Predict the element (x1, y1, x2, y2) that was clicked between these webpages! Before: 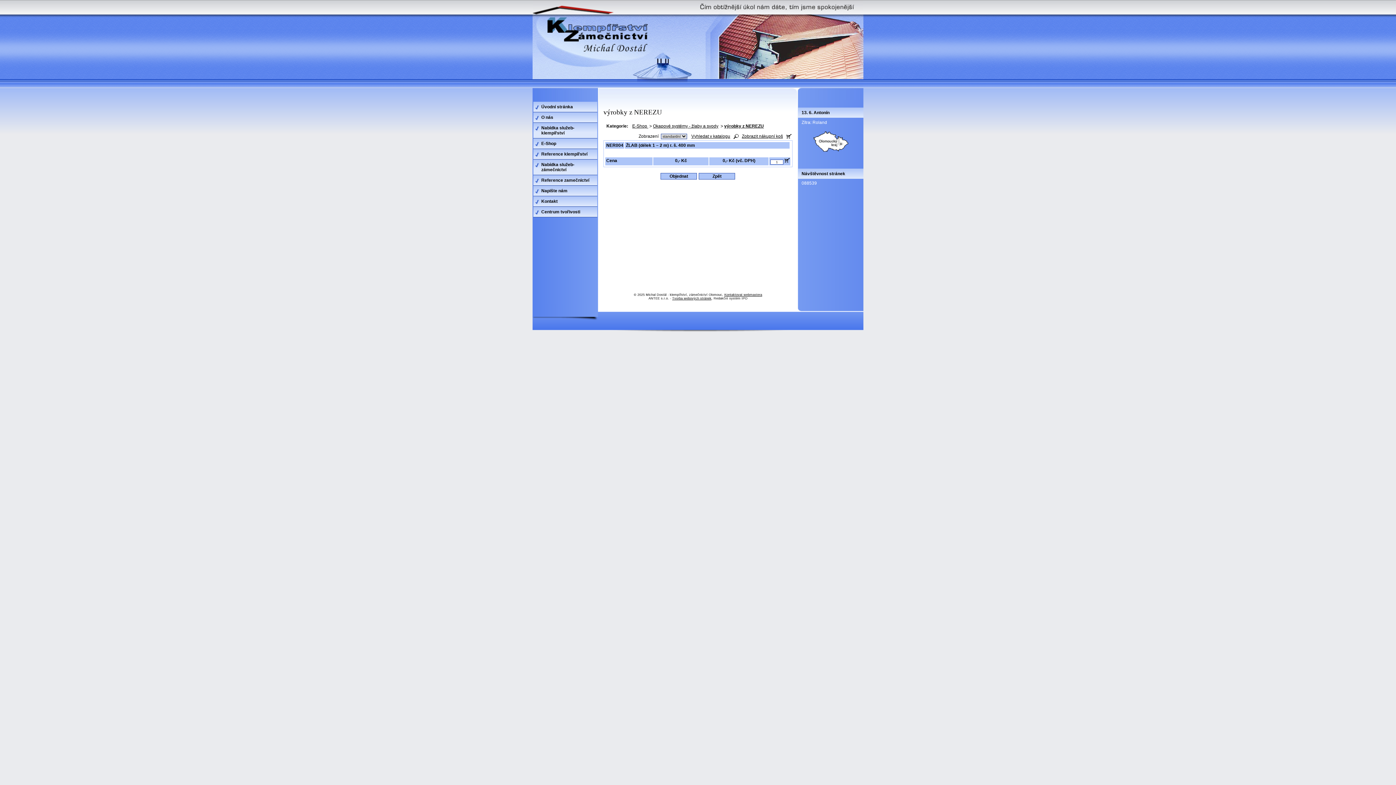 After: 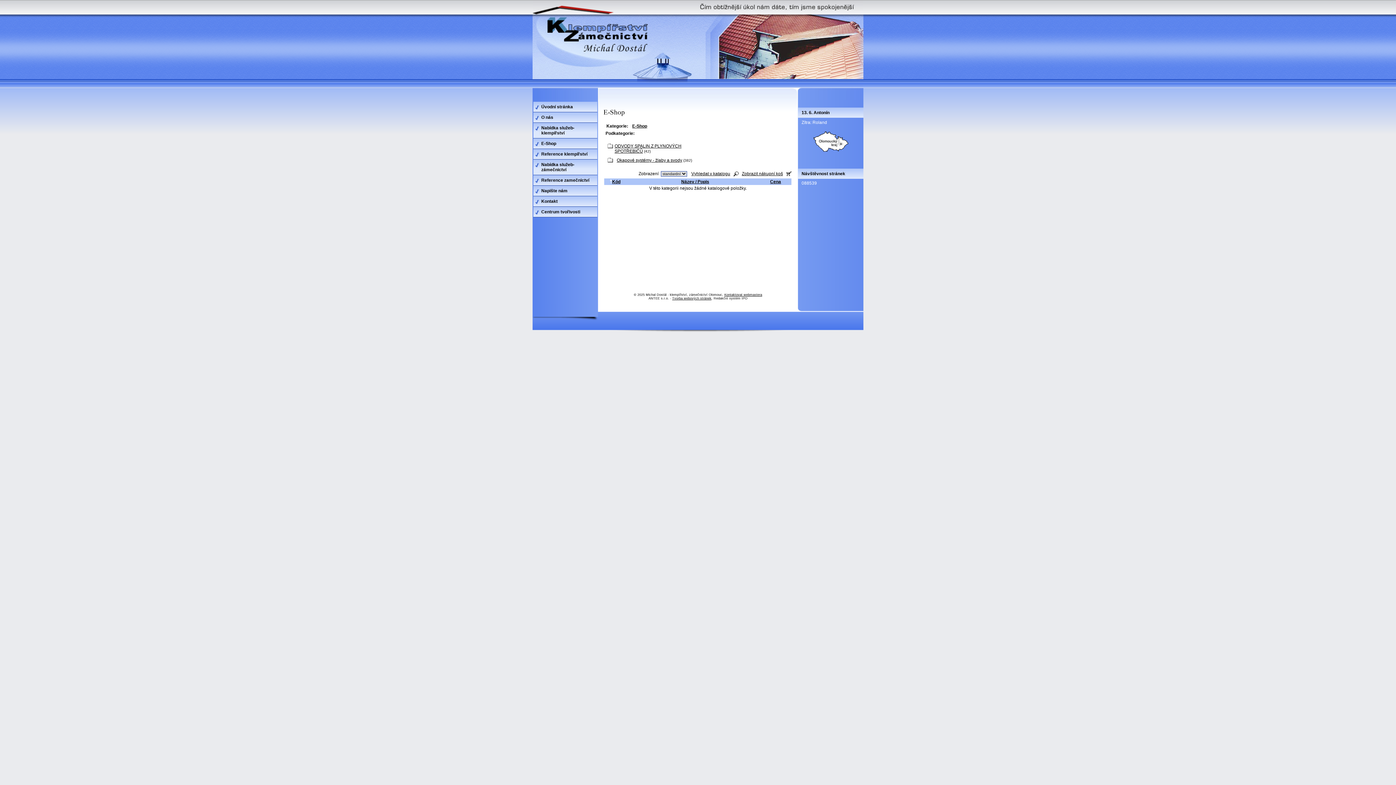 Action: bbox: (533, 138, 597, 148) label: E-Shop